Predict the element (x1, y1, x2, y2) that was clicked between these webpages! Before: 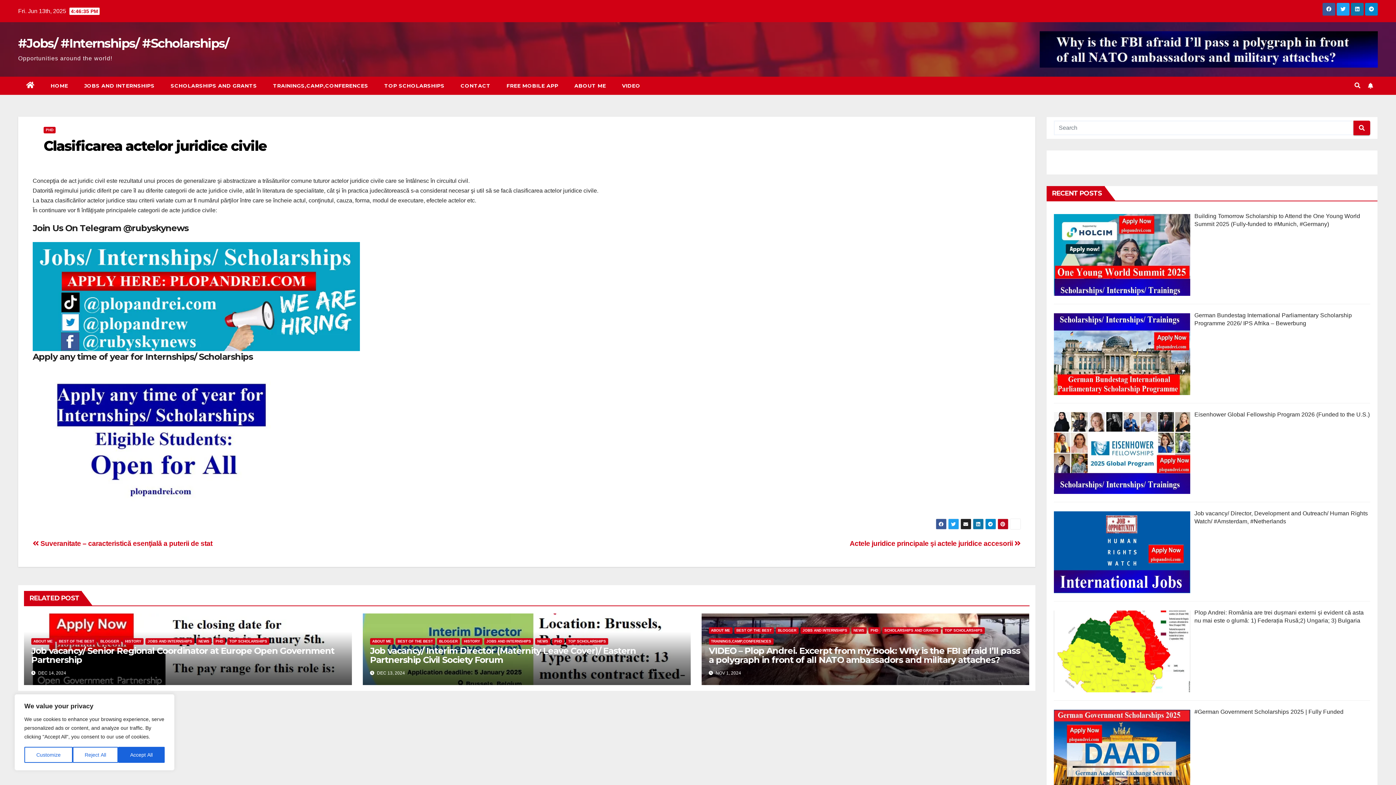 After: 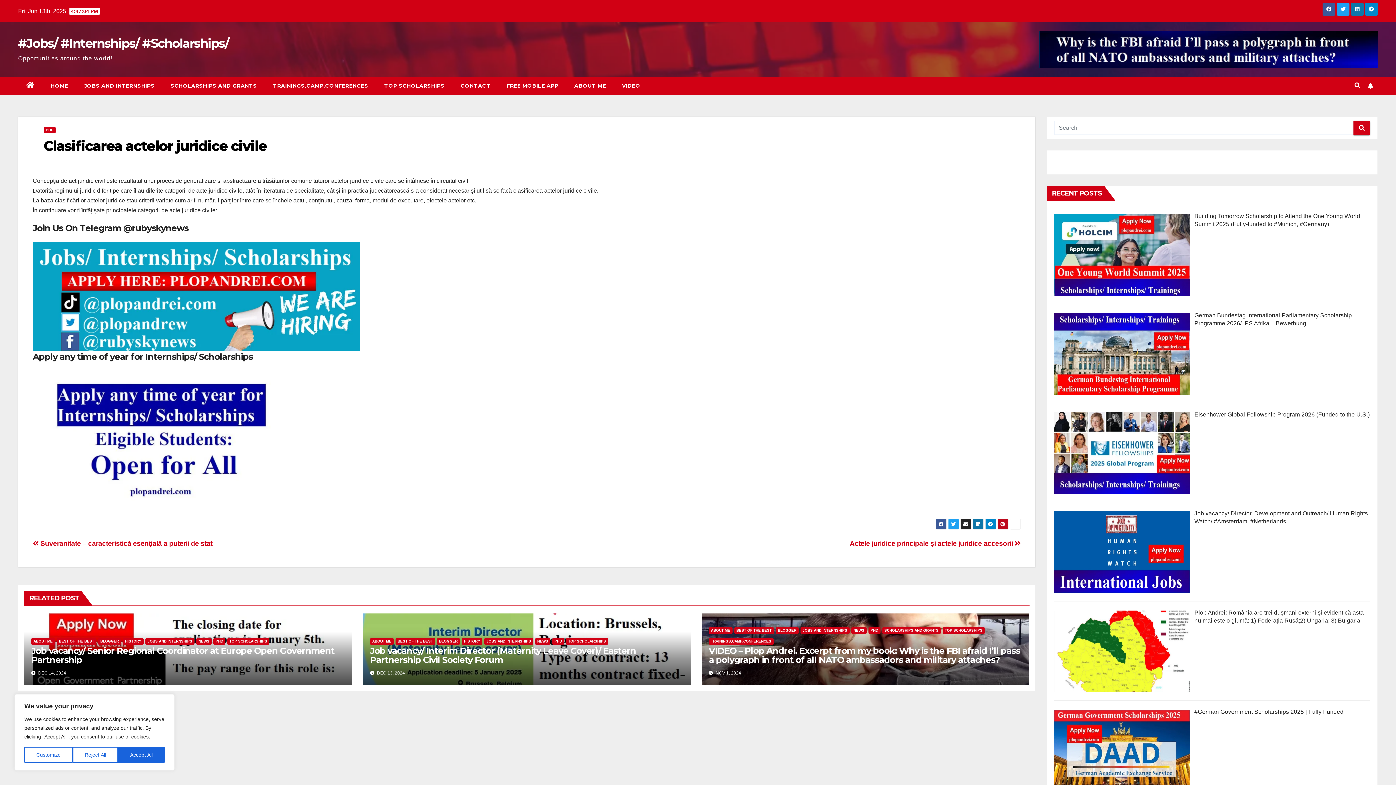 Action: bbox: (1040, 31, 1378, 67)